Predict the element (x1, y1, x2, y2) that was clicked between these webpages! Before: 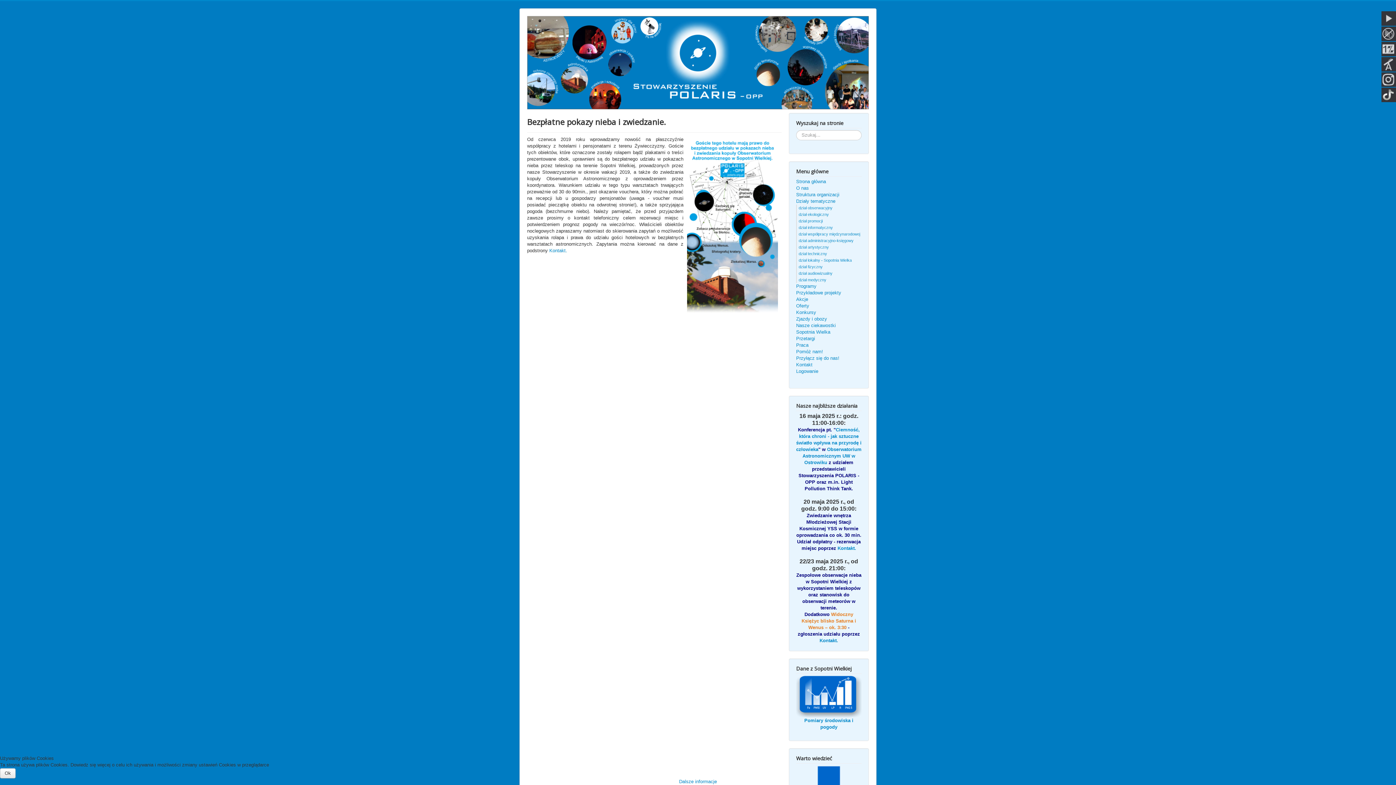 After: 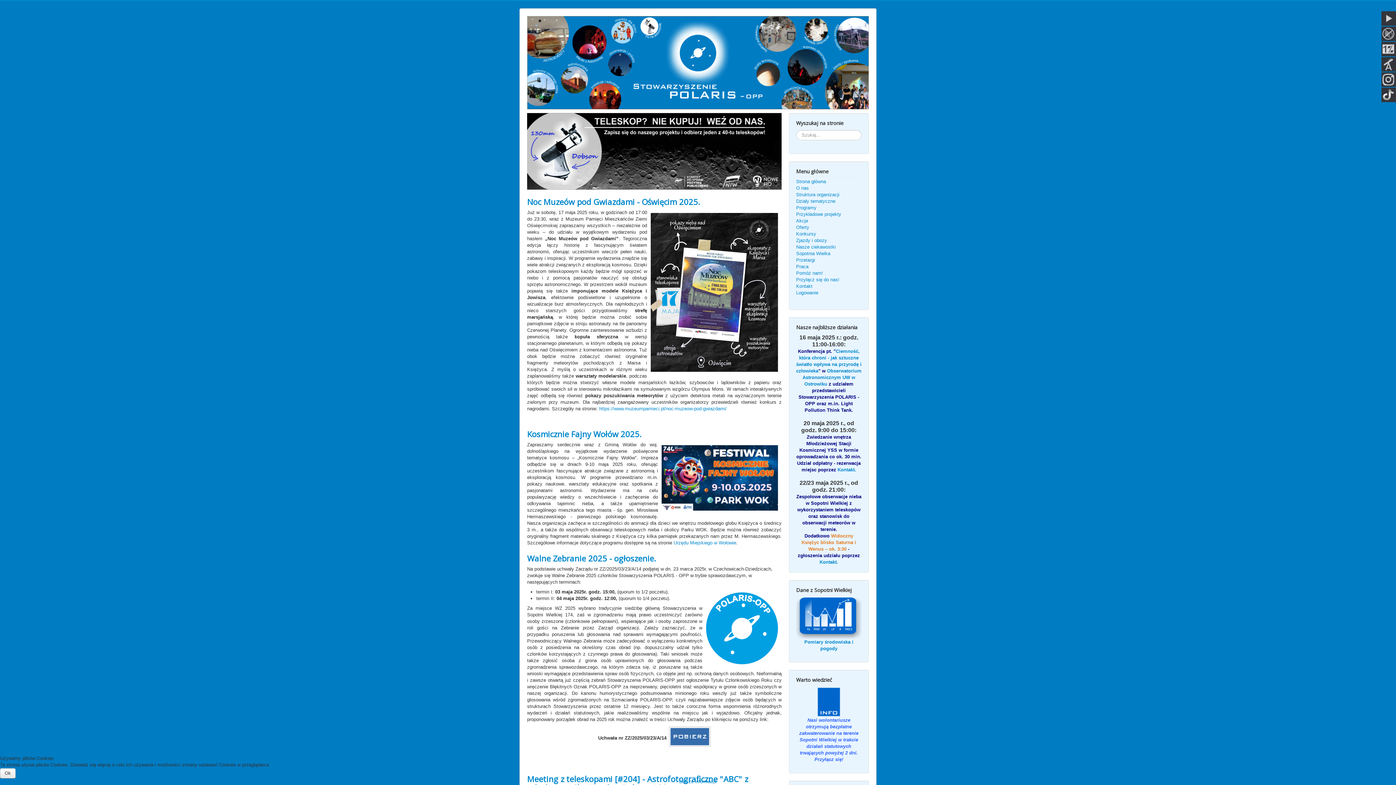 Action: label: Strona główna bbox: (796, 178, 861, 184)